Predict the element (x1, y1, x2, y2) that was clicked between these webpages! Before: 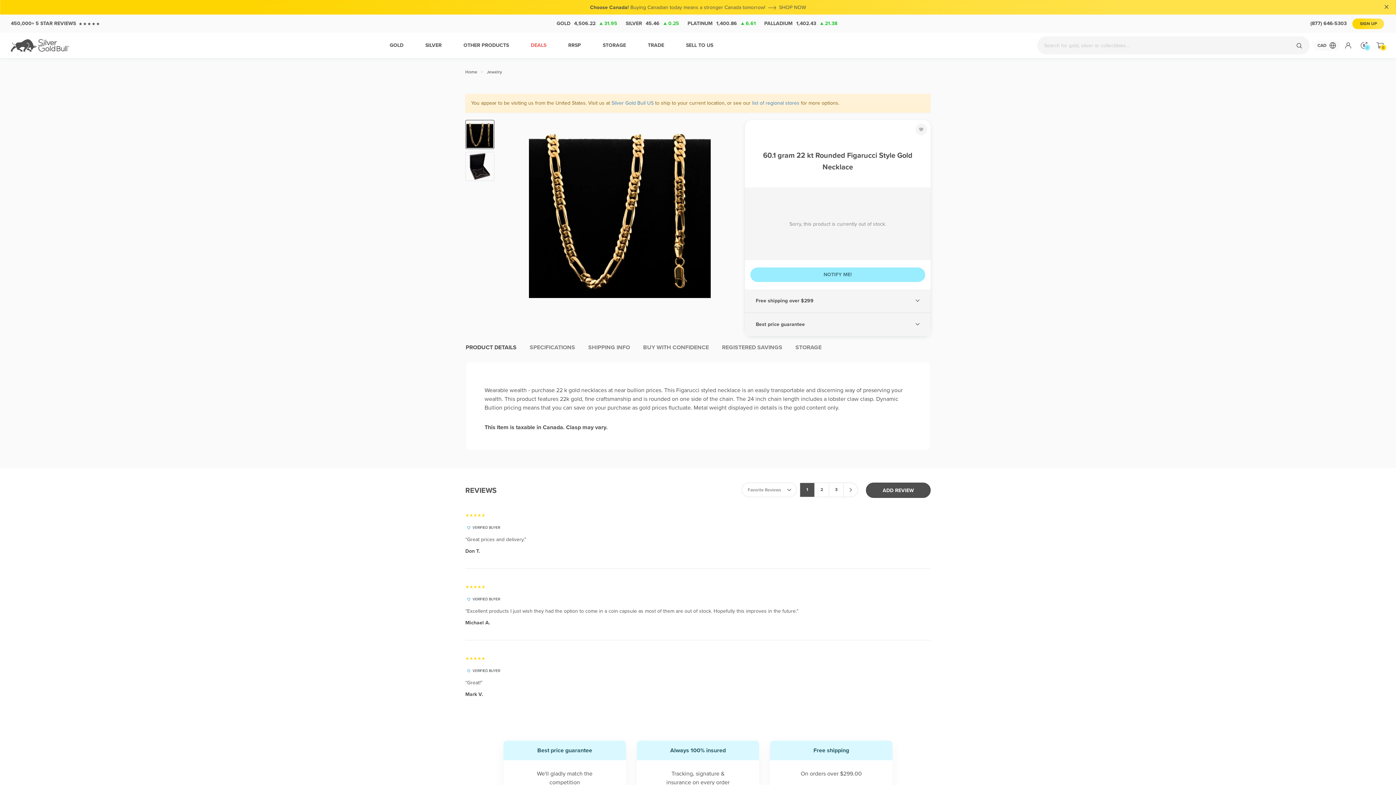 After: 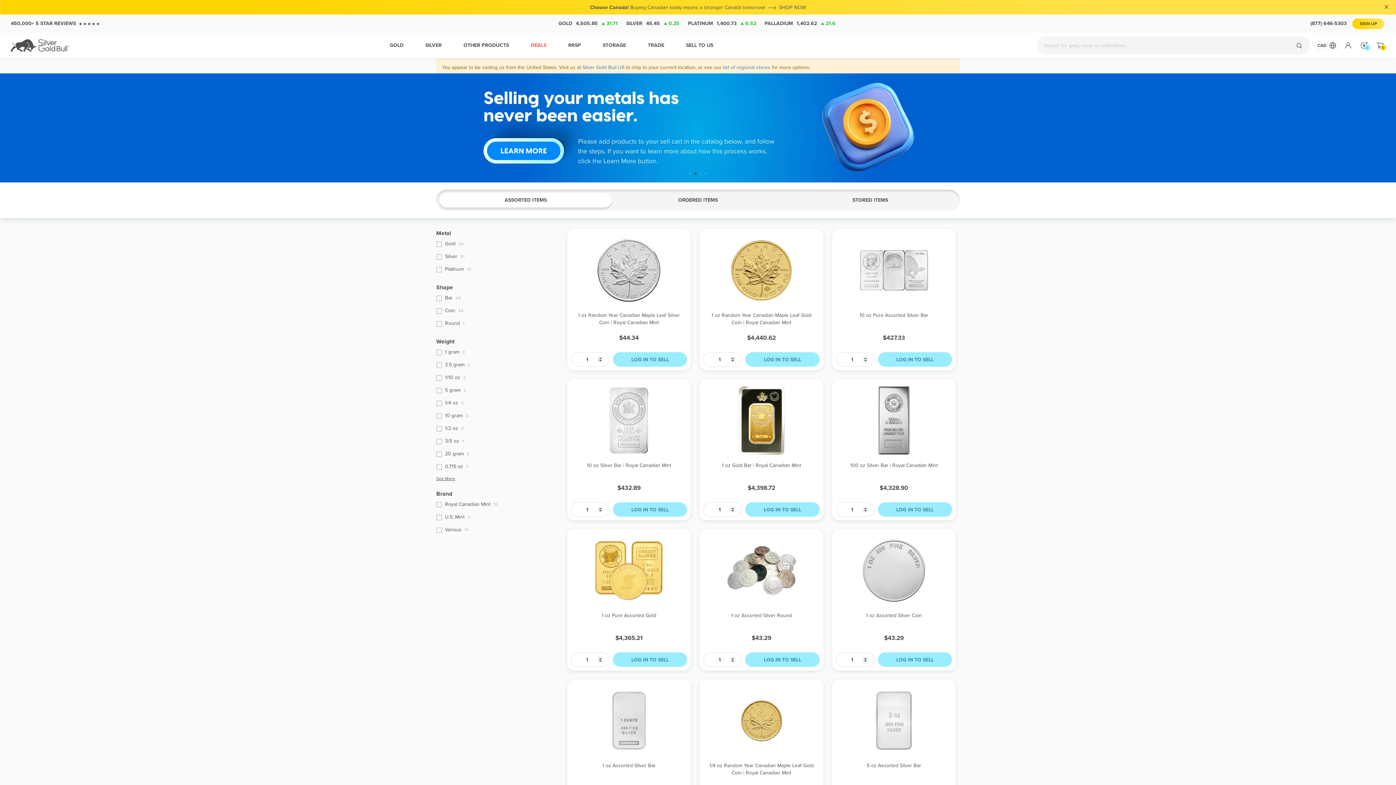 Action: label: SELL TO US bbox: (675, 32, 724, 58)